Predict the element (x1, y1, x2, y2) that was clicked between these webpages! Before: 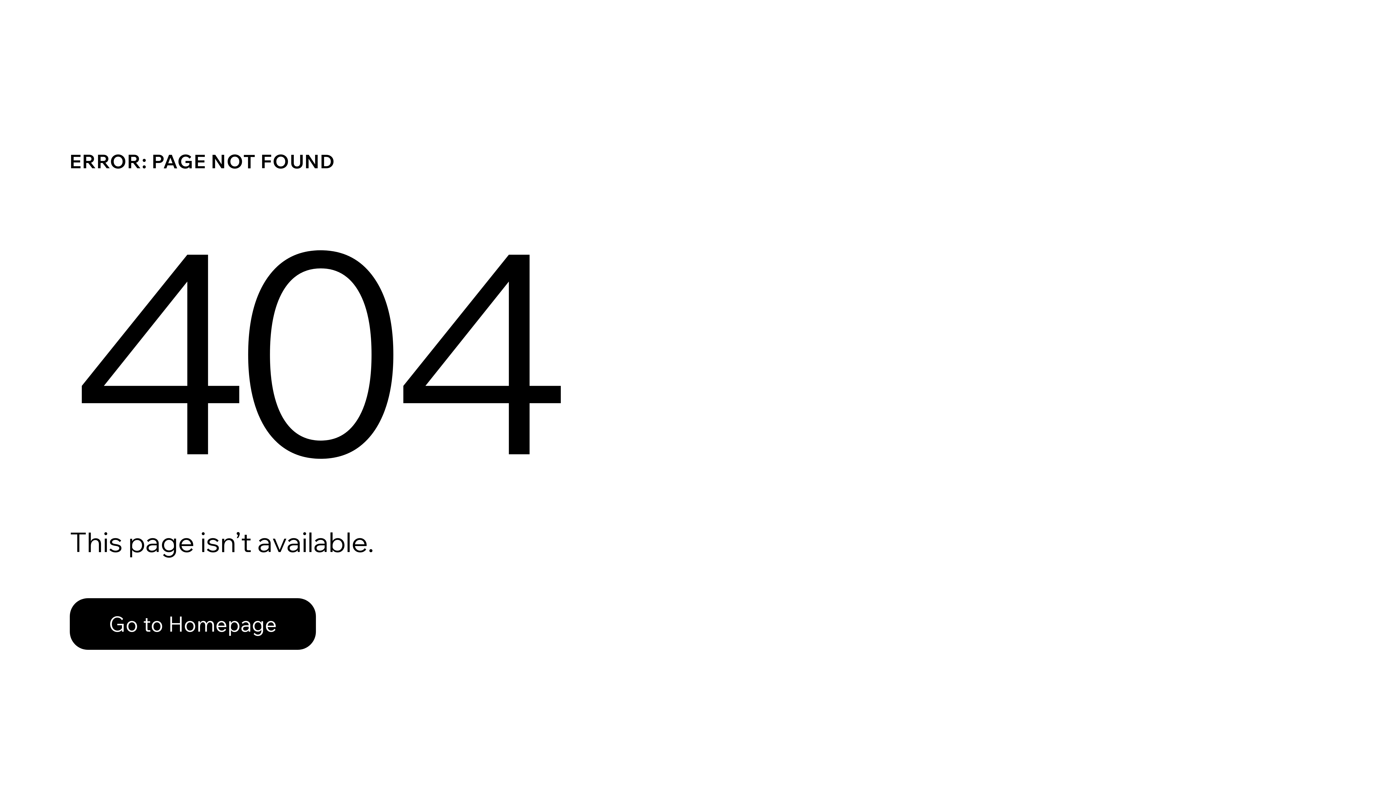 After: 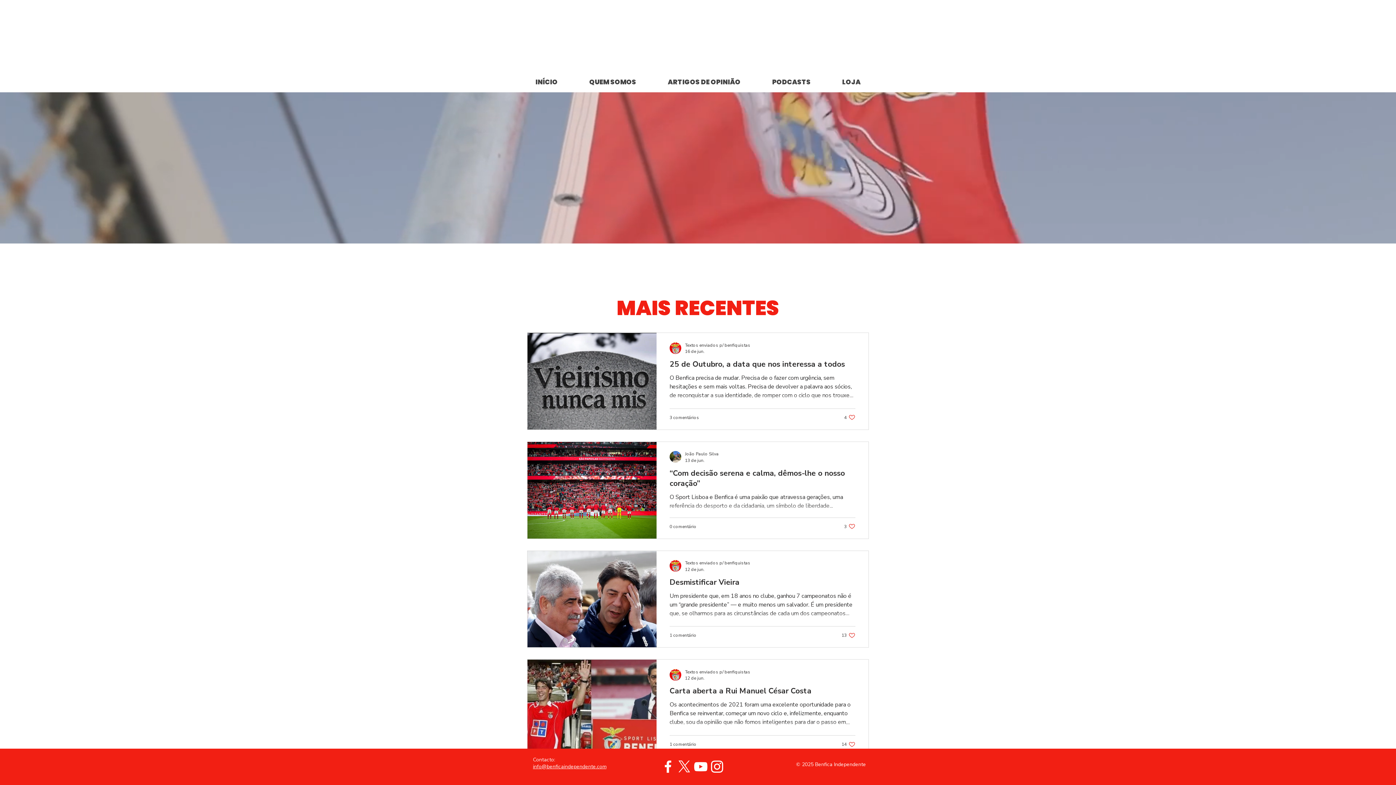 Action: label: Go to Homepage bbox: (69, 598, 316, 650)